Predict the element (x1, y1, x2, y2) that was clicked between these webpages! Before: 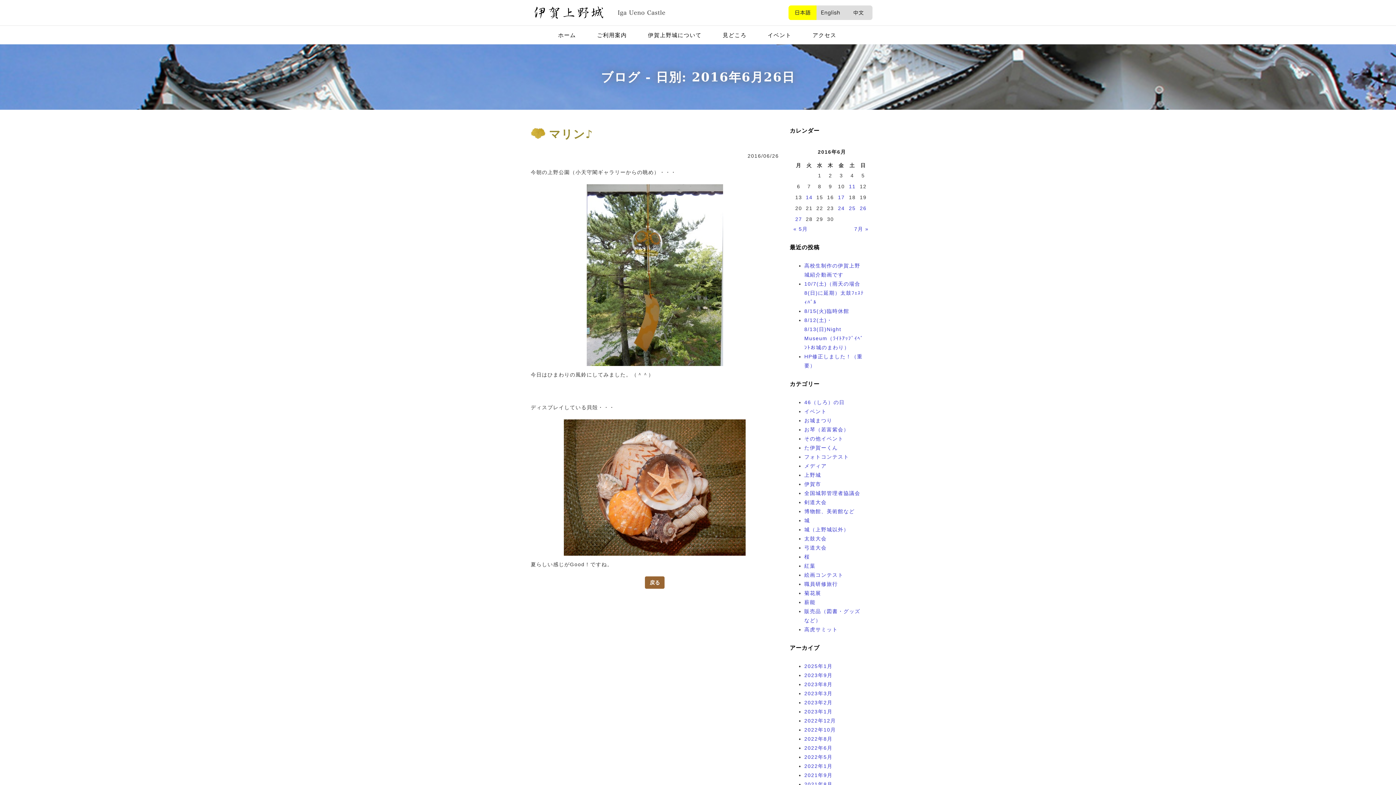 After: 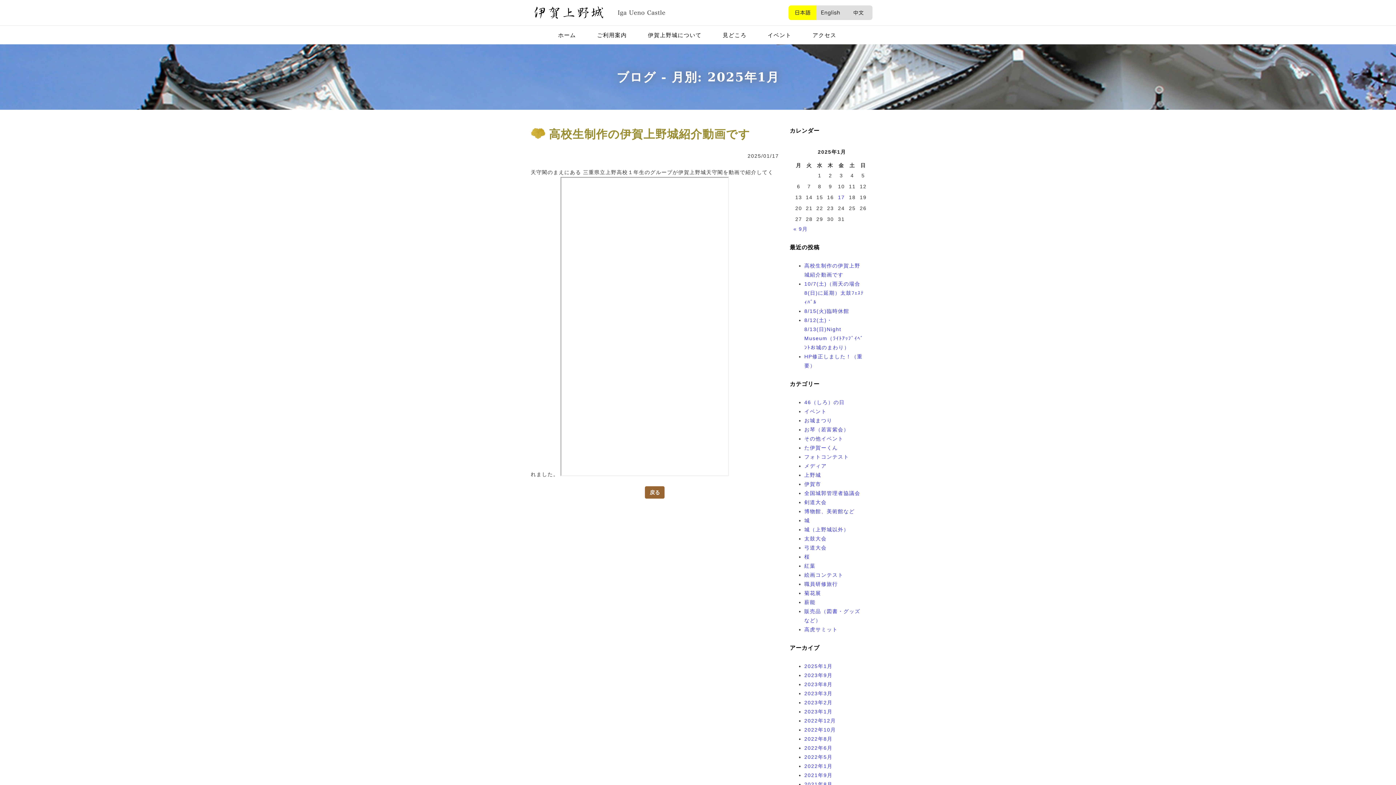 Action: label: 2025年1月 bbox: (804, 663, 832, 669)